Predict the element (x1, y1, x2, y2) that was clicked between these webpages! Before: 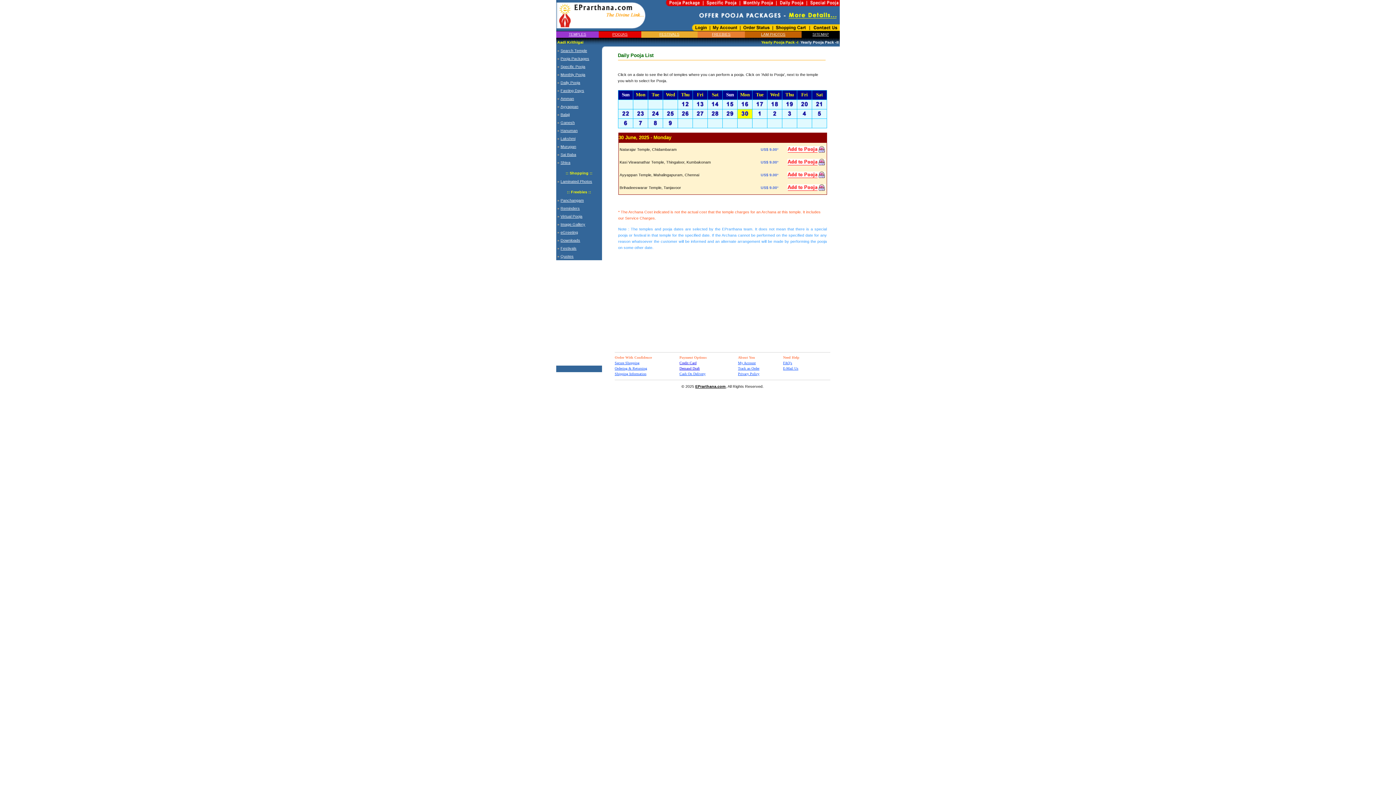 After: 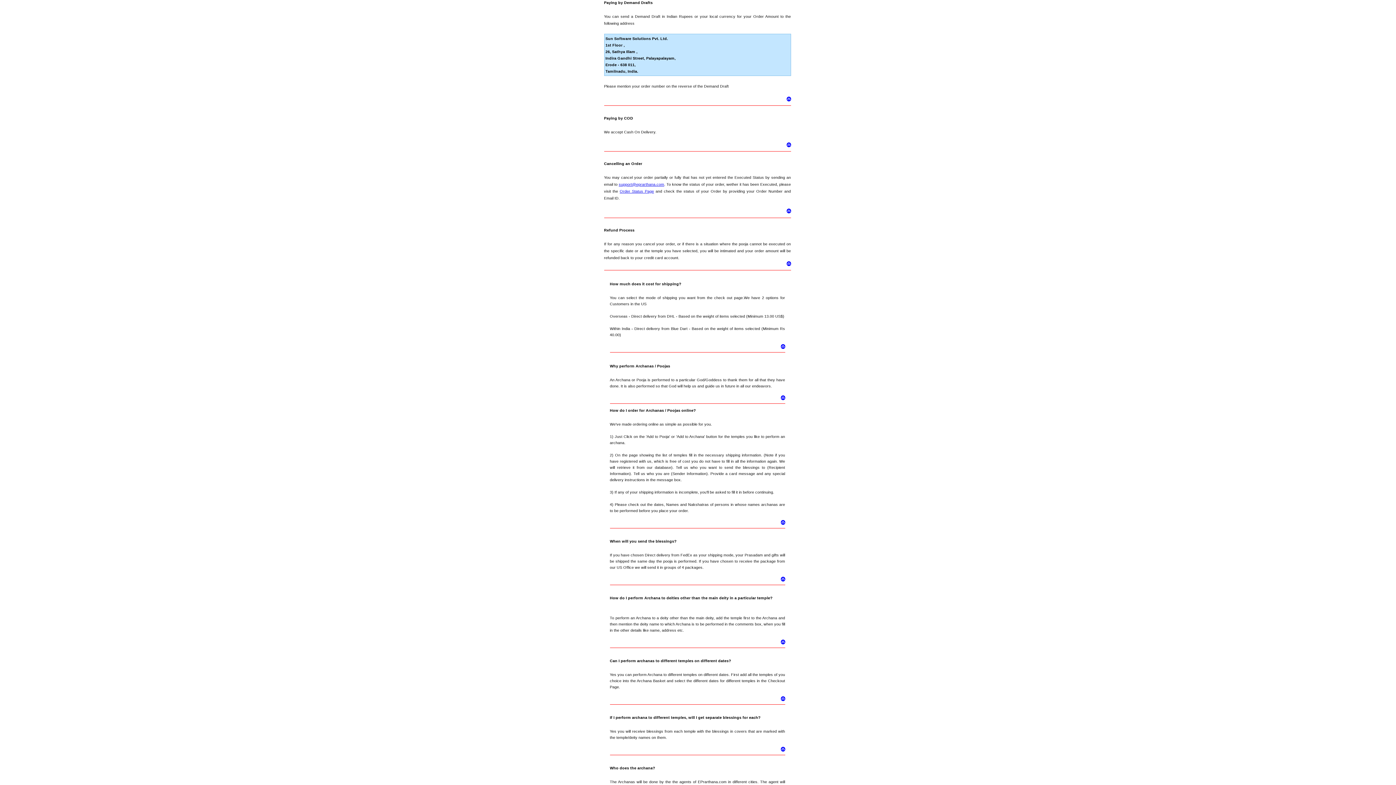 Action: label: Demand Draft bbox: (679, 366, 700, 370)